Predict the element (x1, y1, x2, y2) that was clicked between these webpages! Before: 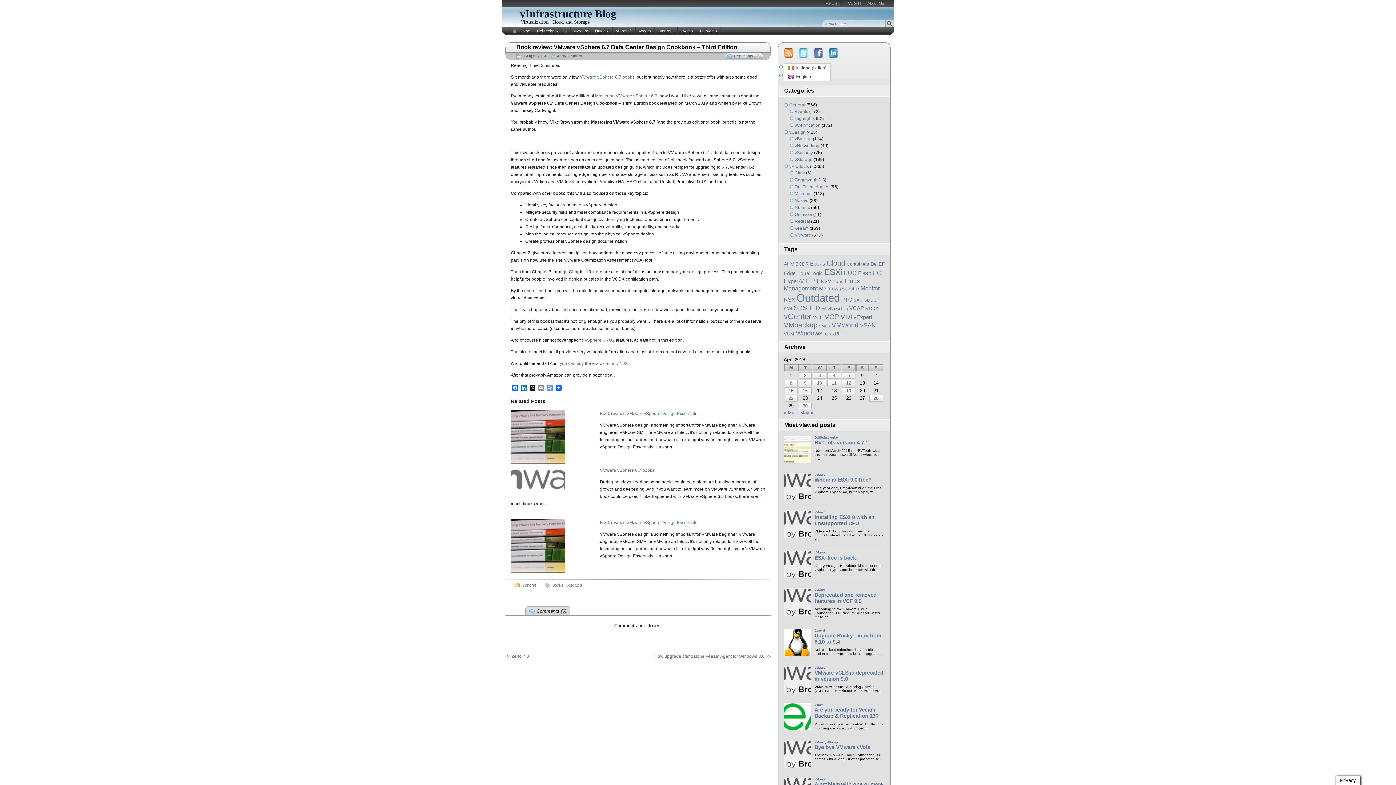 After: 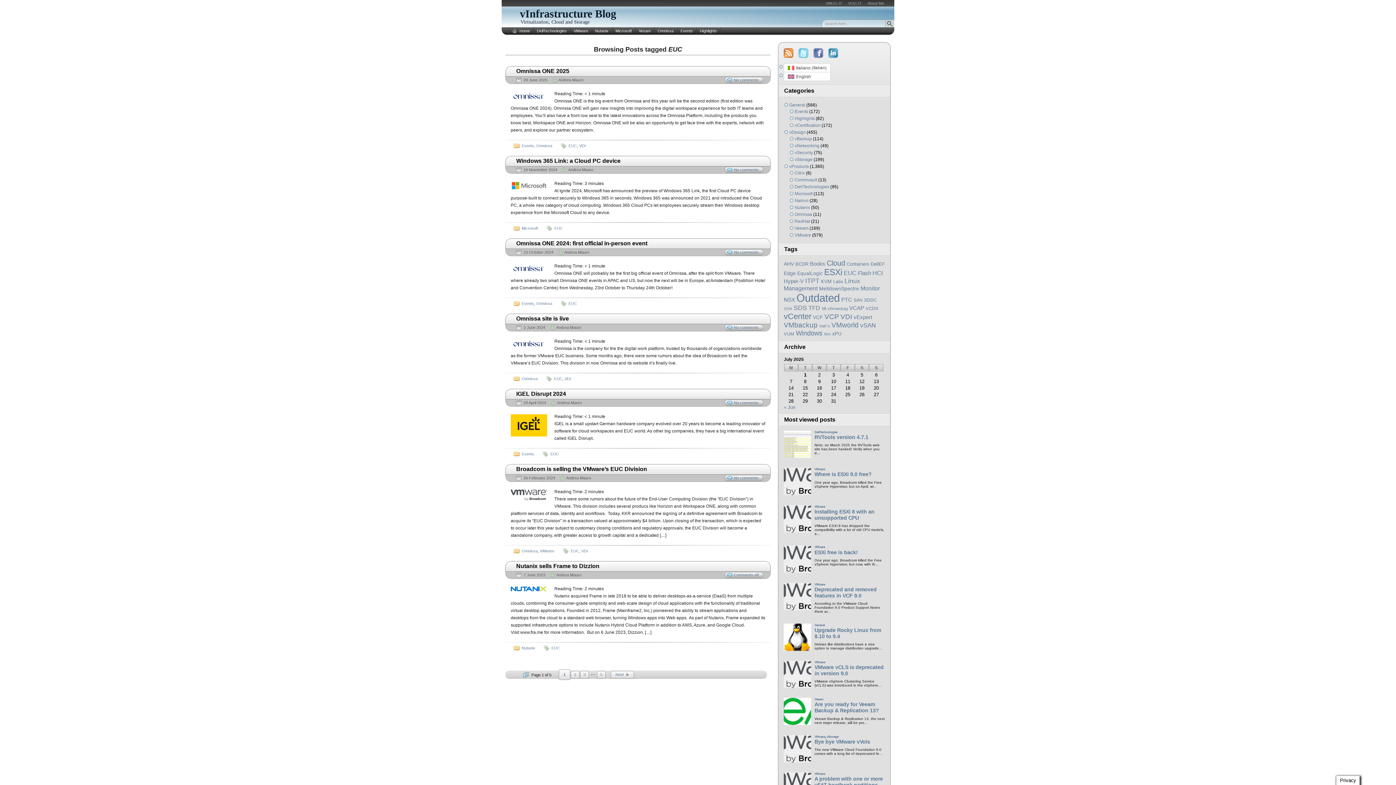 Action: bbox: (844, 269, 856, 276) label: EUC (35 items)